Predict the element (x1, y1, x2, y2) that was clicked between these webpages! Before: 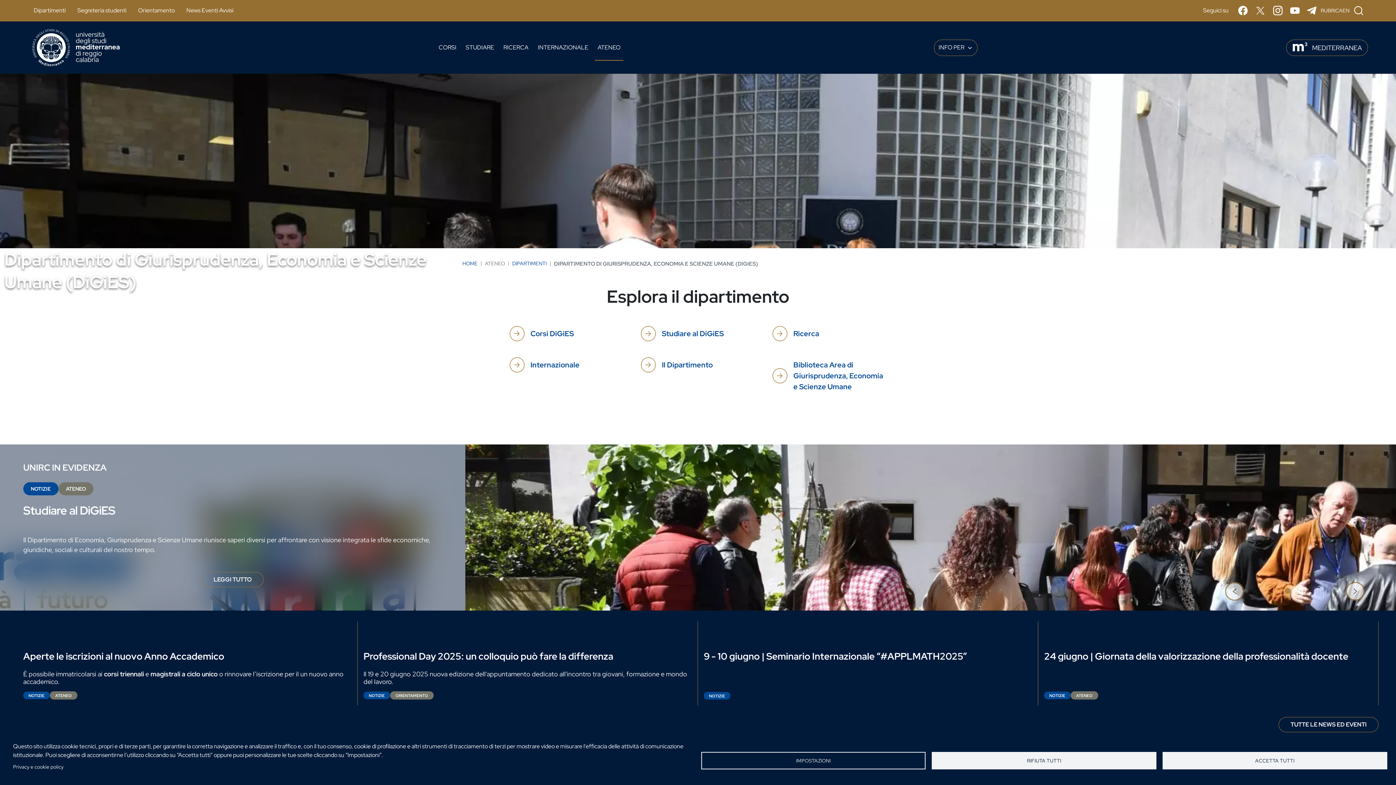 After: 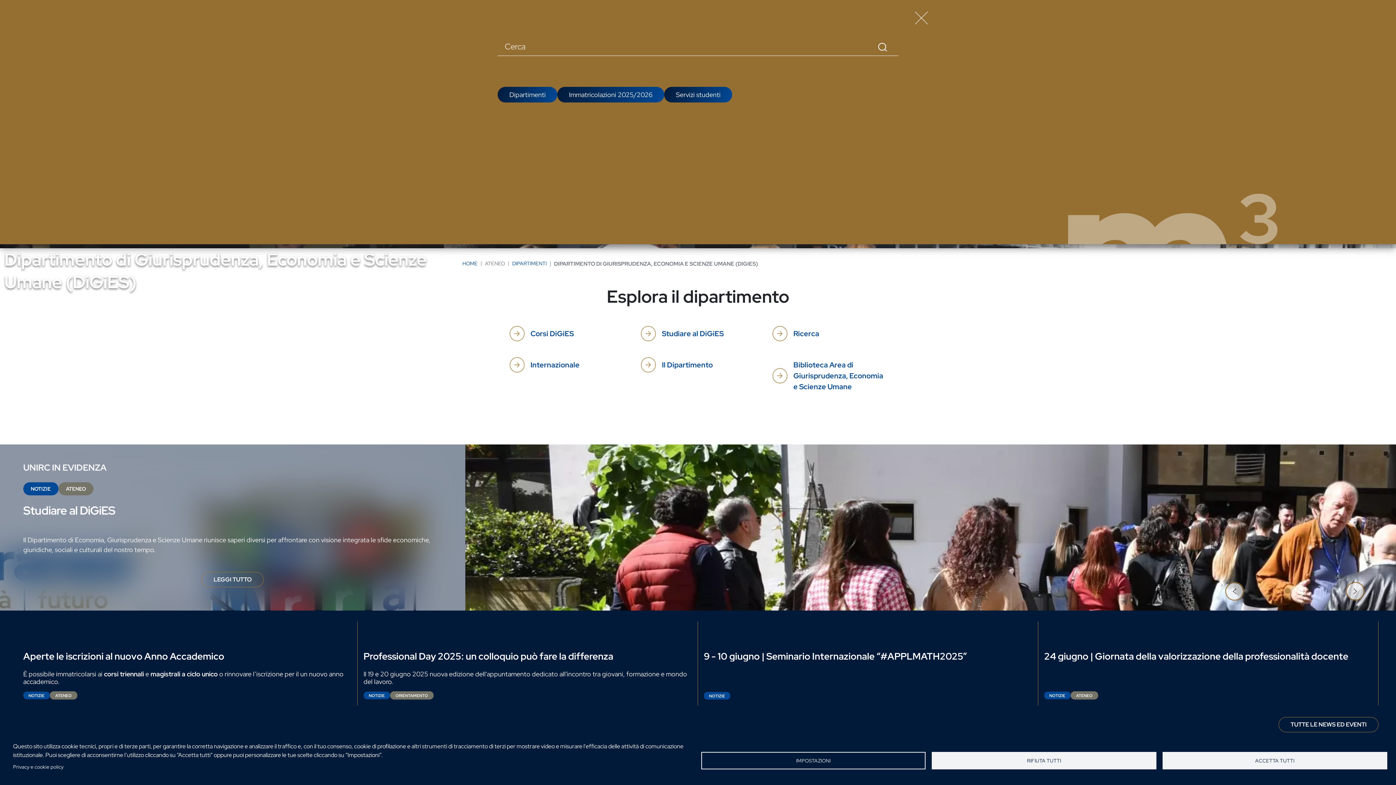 Action: bbox: (1349, 3, 1368, 17) label: Apri modale di ricerca